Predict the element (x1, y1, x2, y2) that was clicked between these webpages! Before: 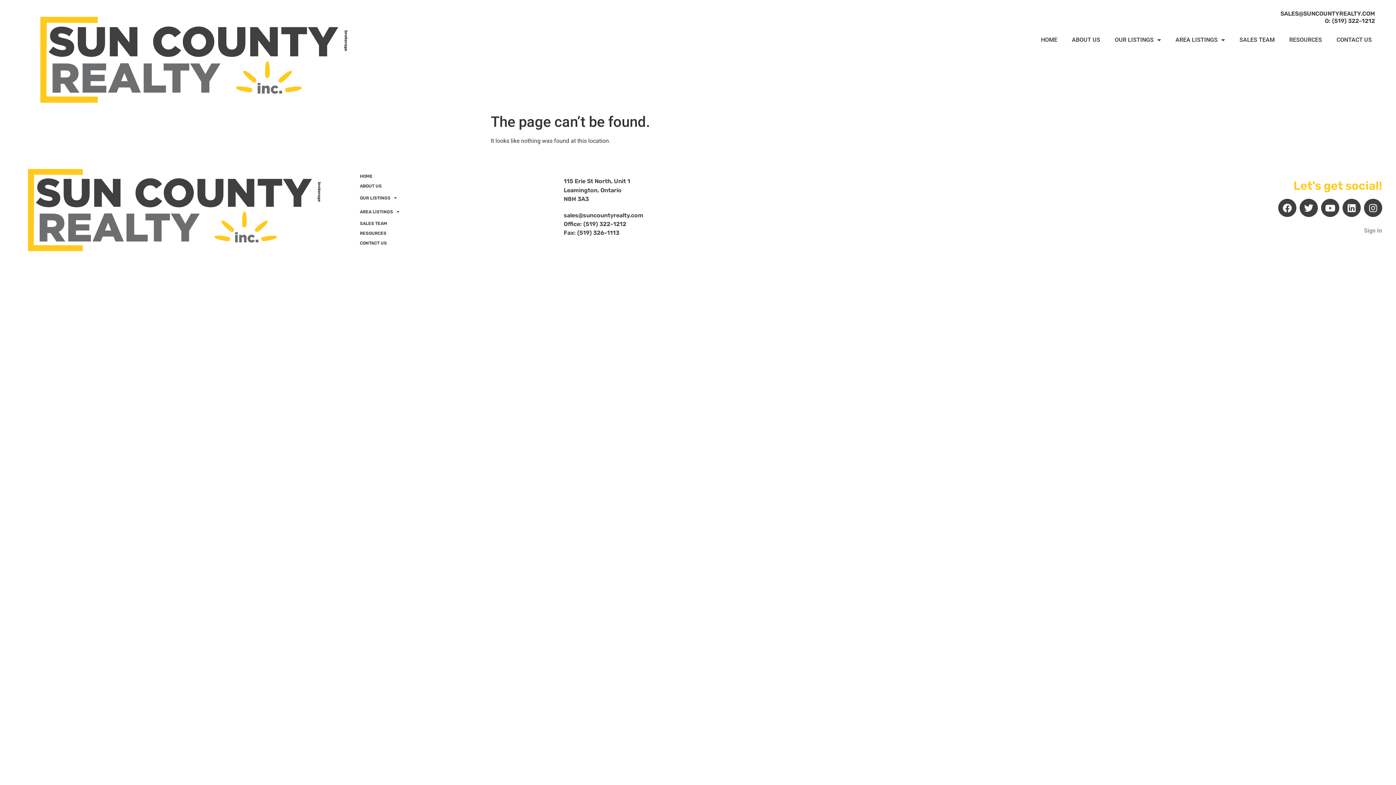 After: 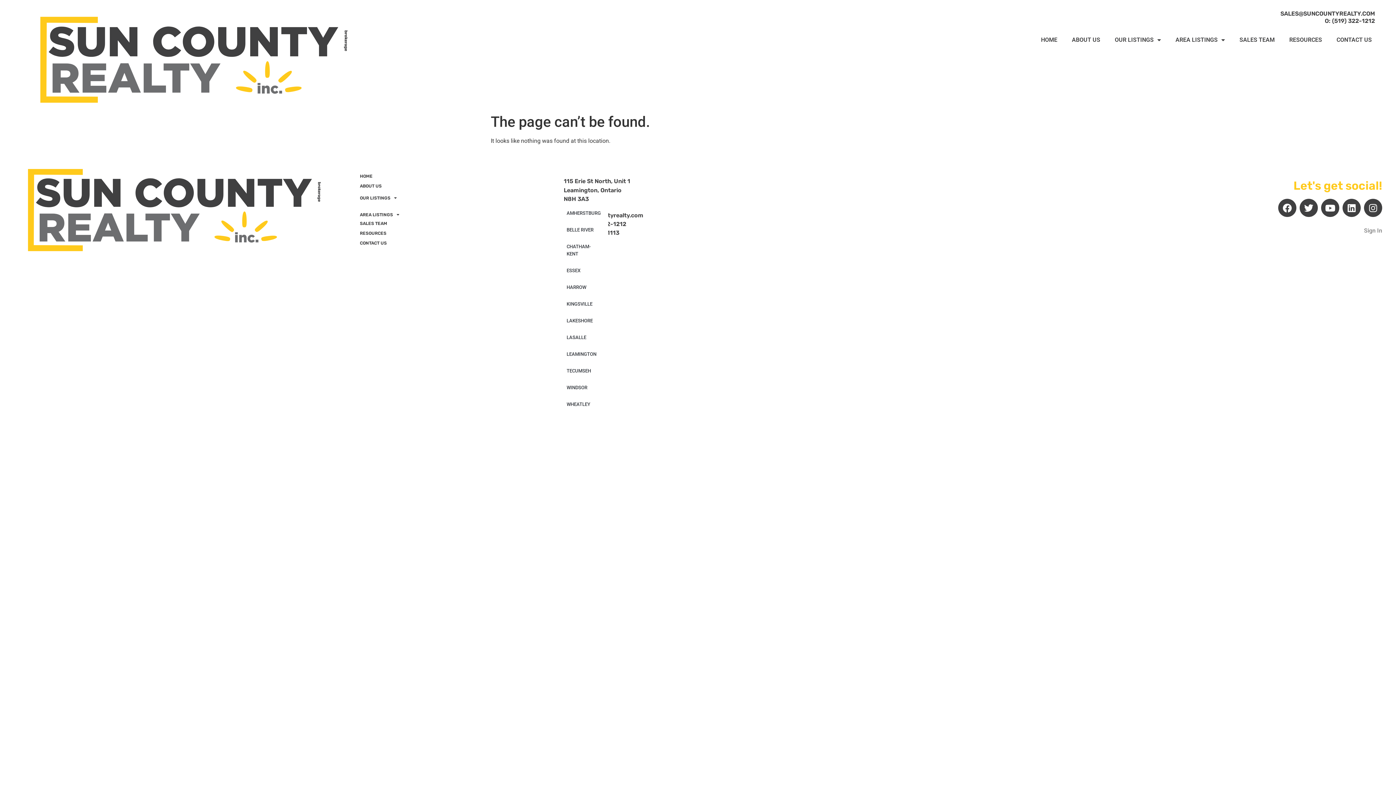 Action: label: AREA LISTINGS bbox: (352, 205, 556, 218)